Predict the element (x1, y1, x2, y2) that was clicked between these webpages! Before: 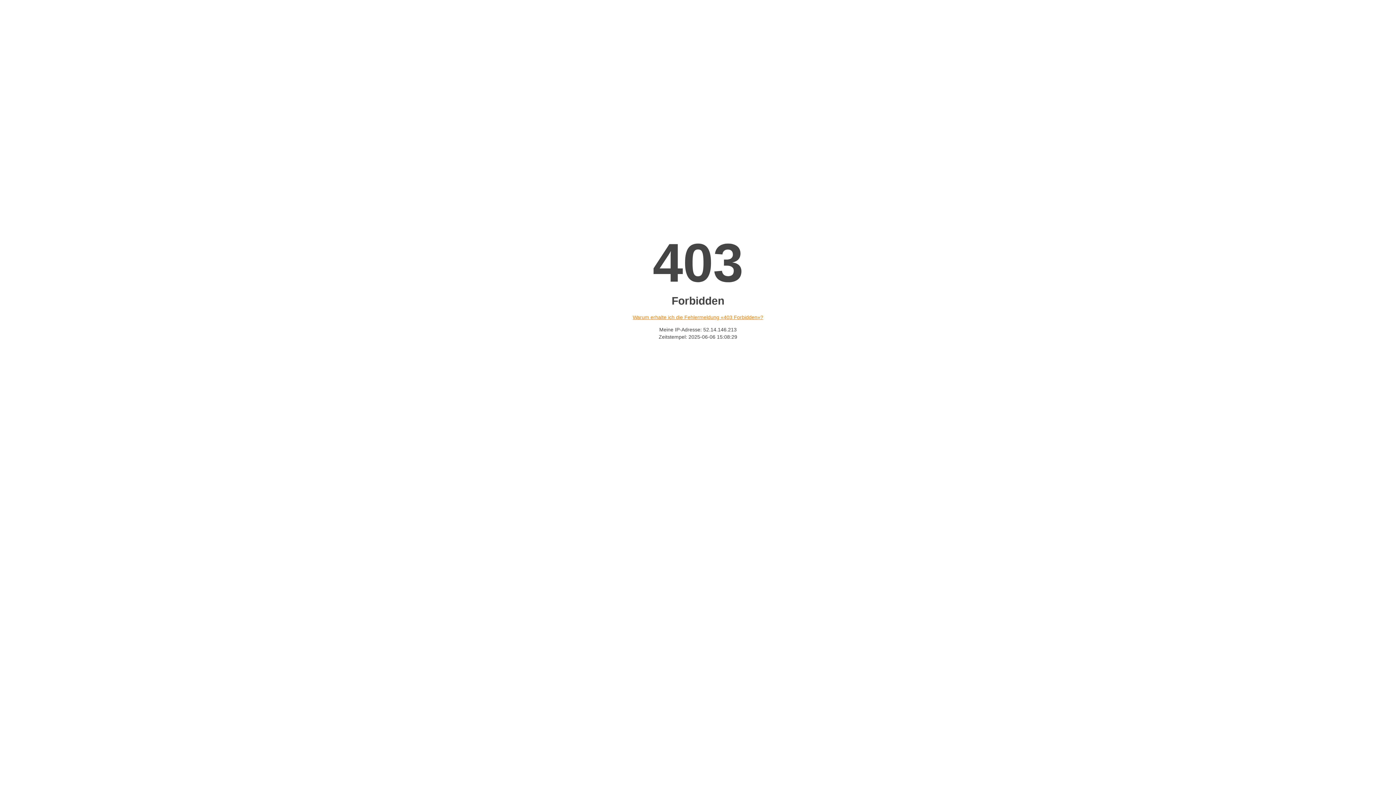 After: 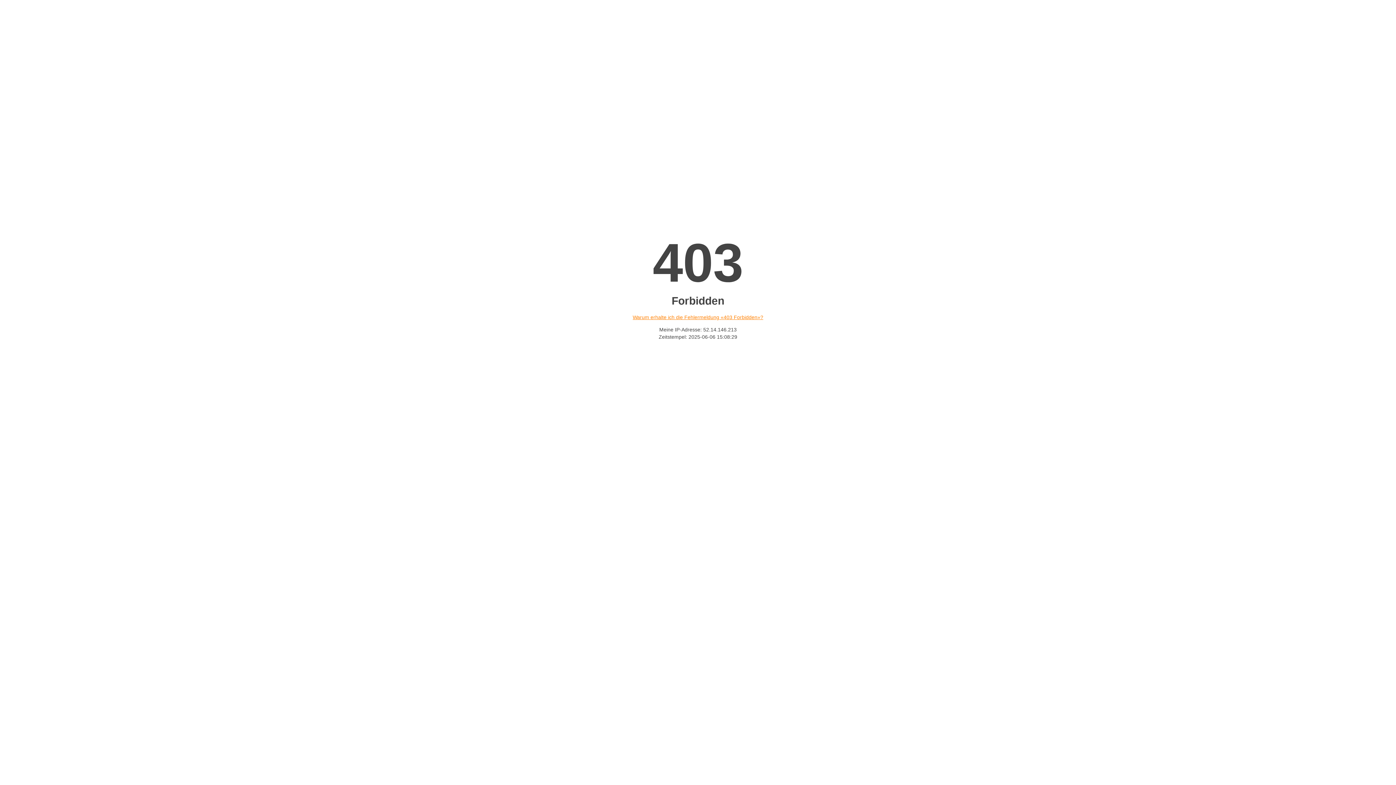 Action: label: Warum erhalte ich die Fehlermeldung «403 Forbidden»? bbox: (632, 314, 763, 320)